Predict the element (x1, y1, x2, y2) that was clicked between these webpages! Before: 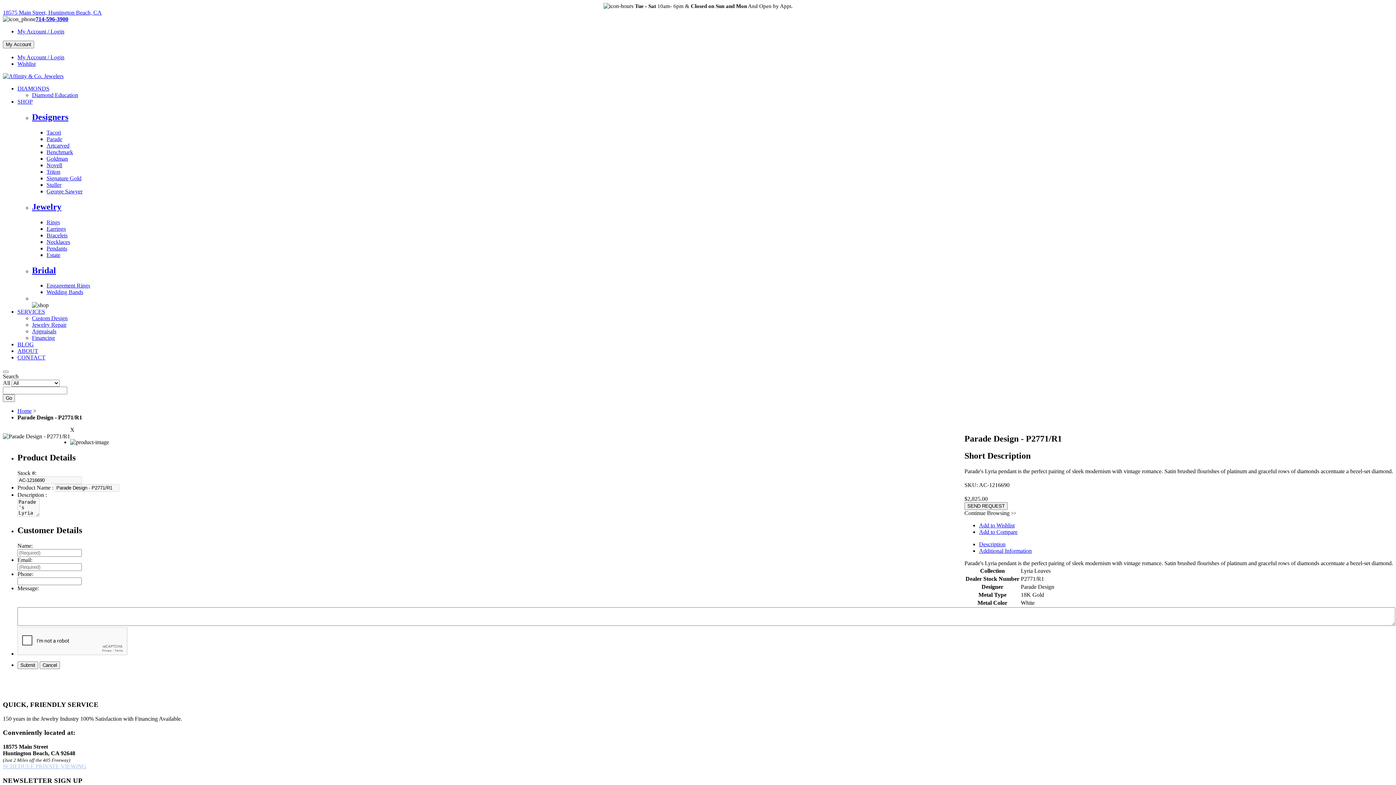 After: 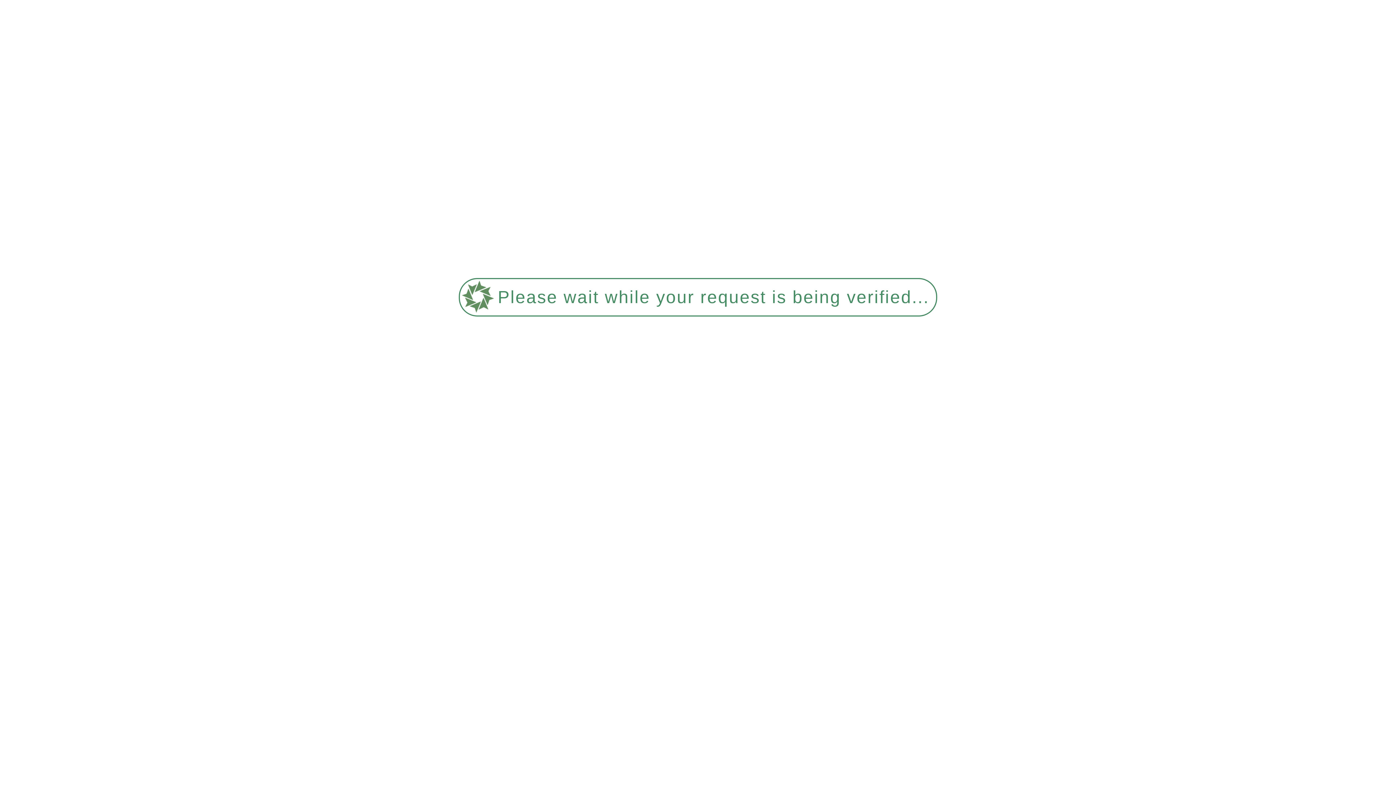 Action: label: Financing bbox: (32, 335, 54, 341)